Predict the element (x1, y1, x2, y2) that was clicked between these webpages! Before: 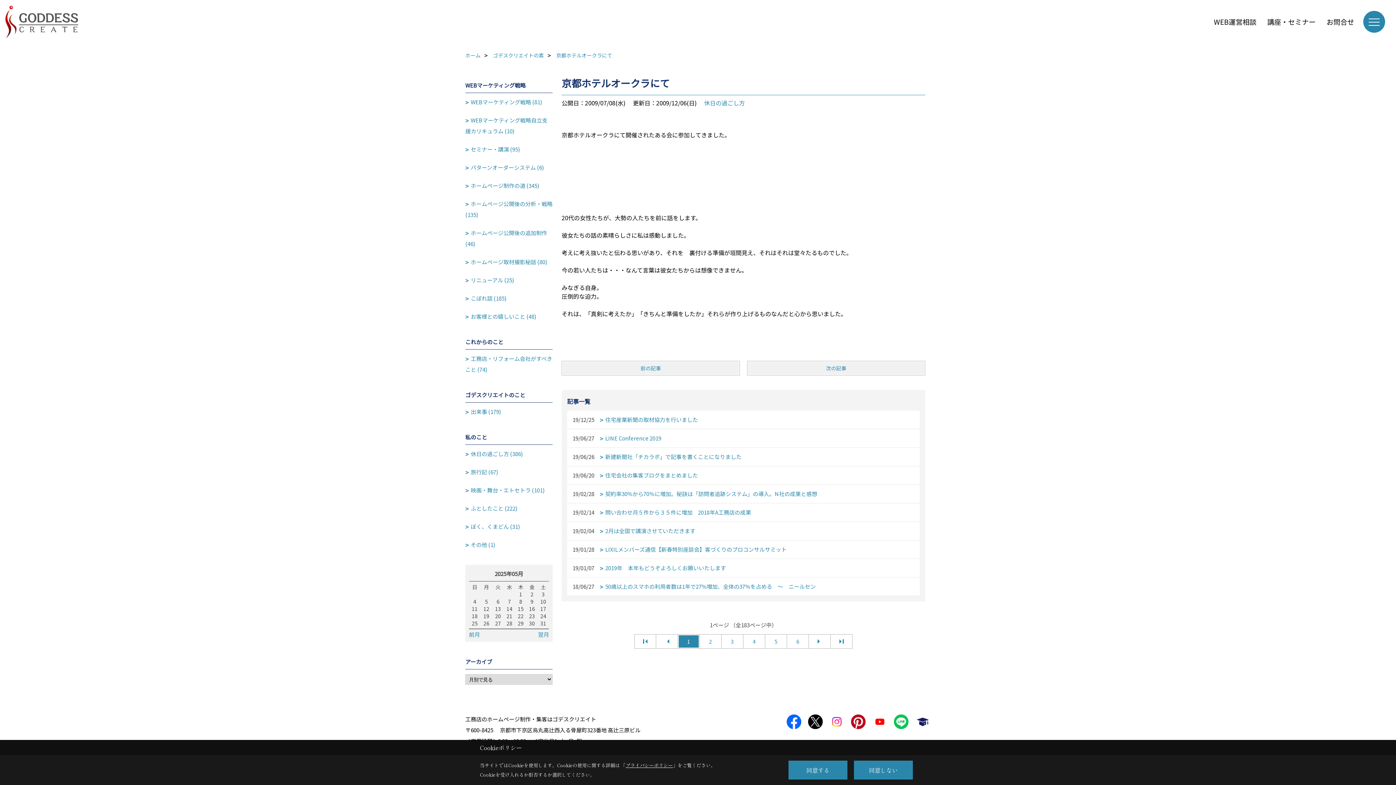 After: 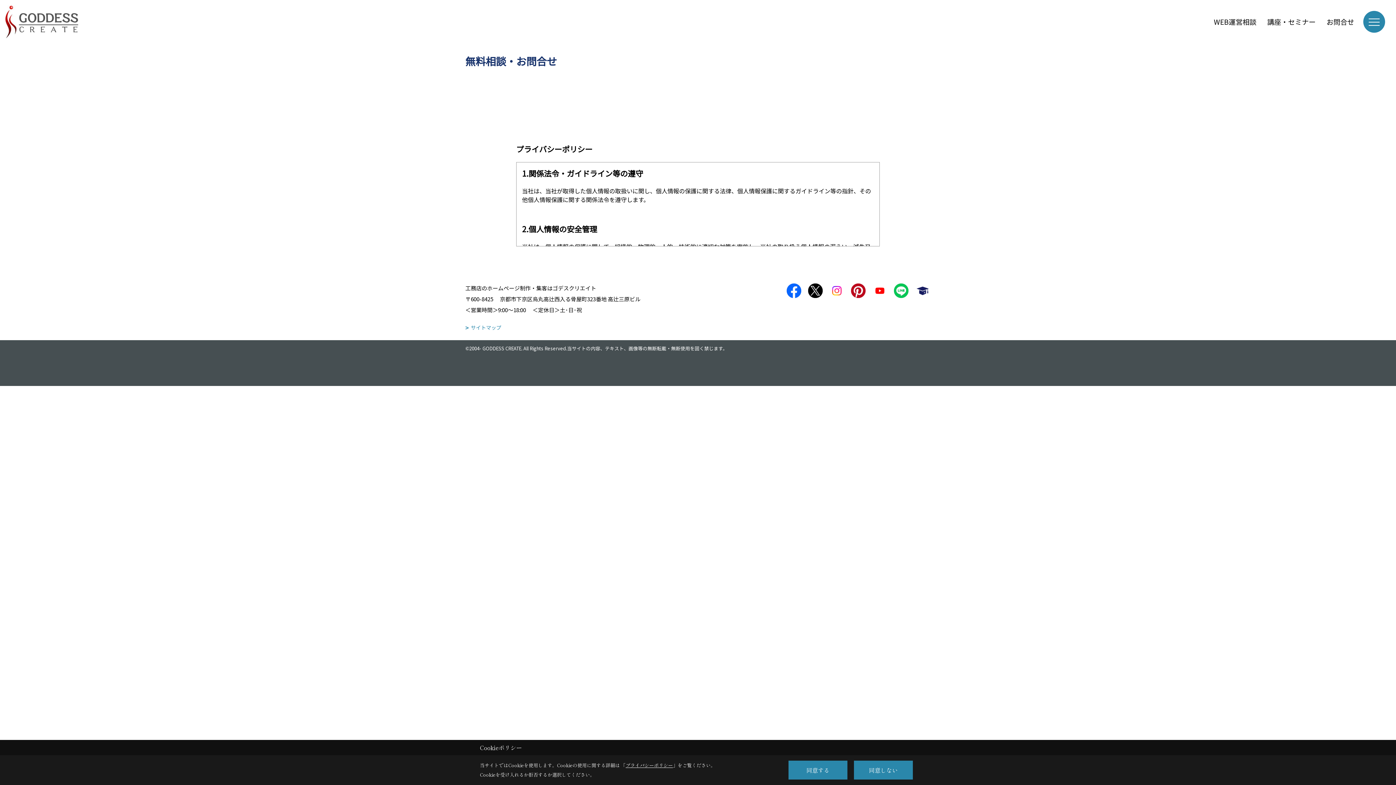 Action: bbox: (1321, 14, 1360, 29) label: お問合せ